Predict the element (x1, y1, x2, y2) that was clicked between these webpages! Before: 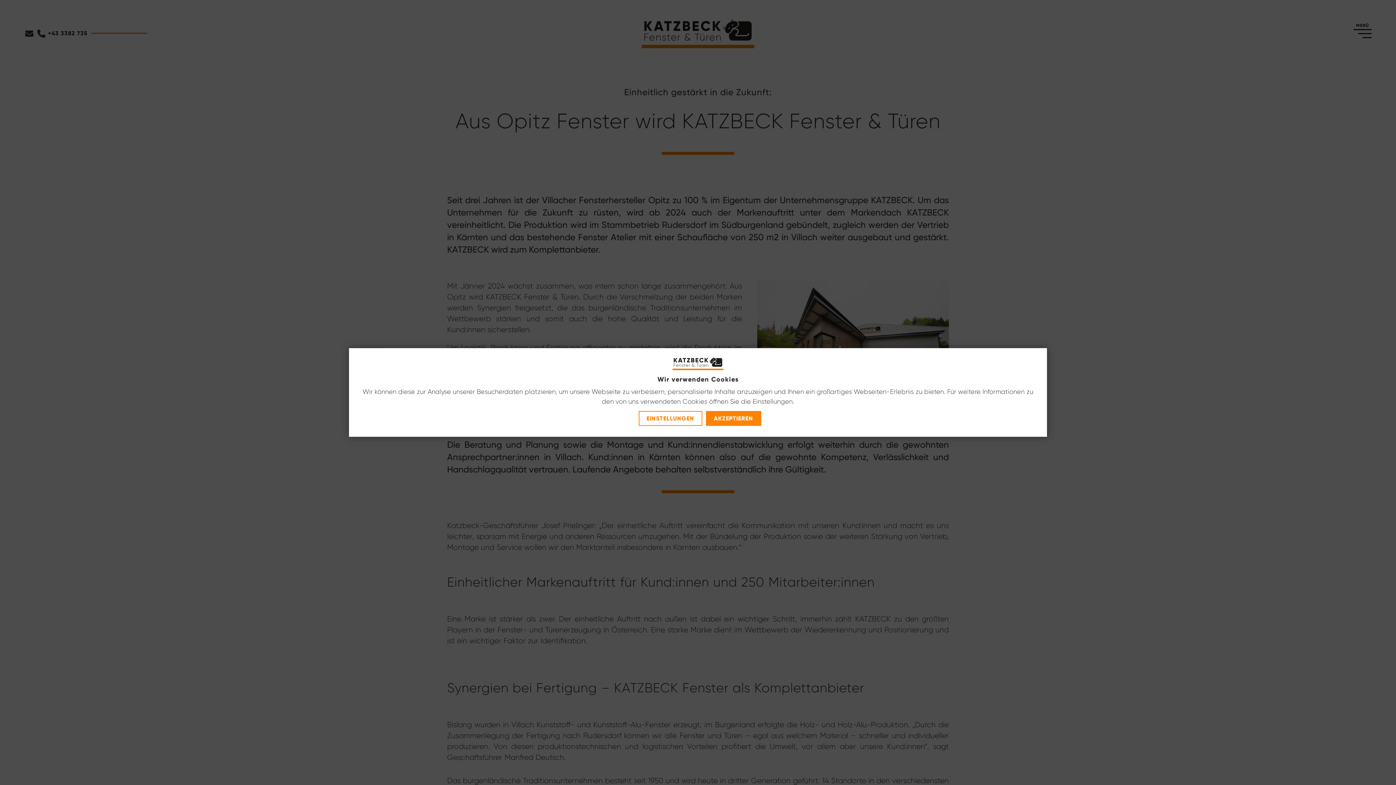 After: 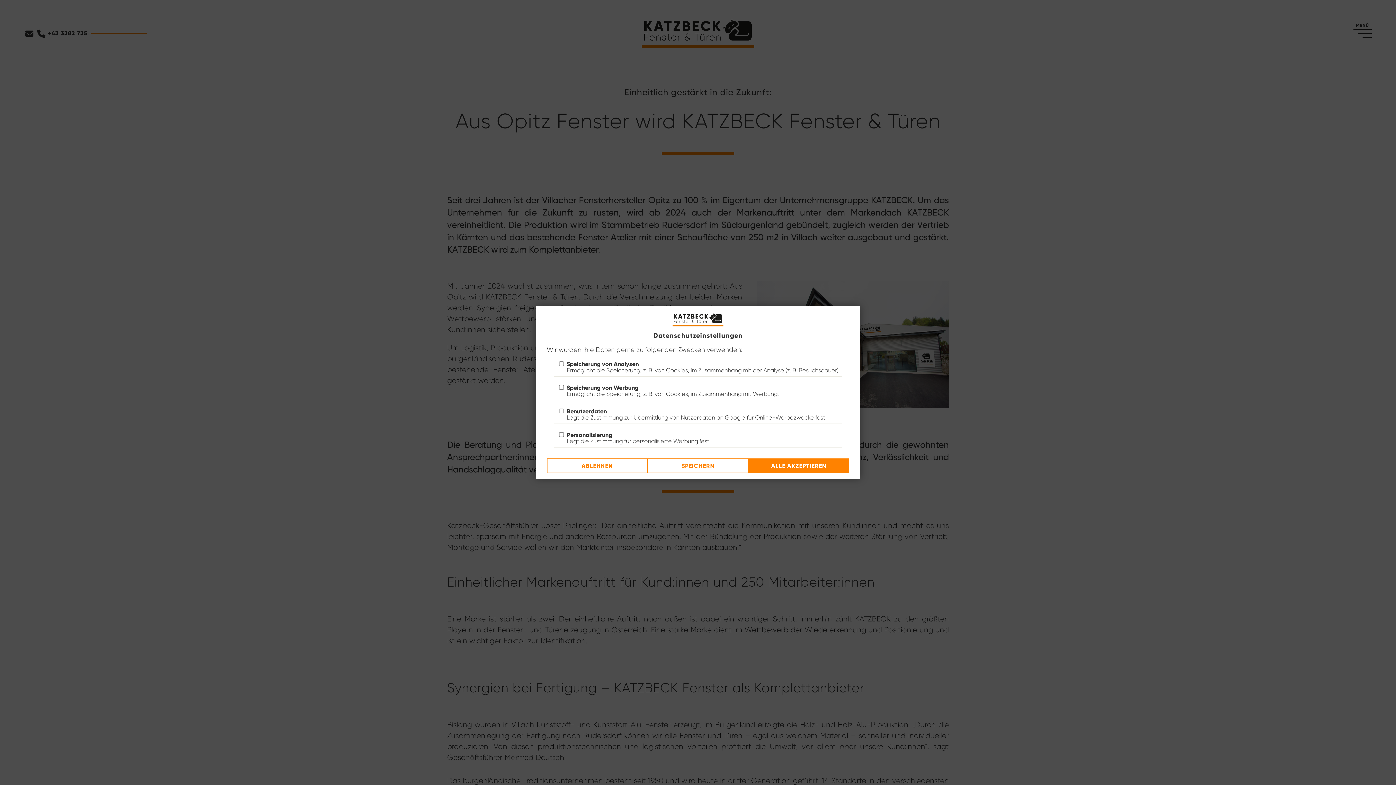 Action: label: EINSTELLUNGEN bbox: (638, 411, 702, 426)